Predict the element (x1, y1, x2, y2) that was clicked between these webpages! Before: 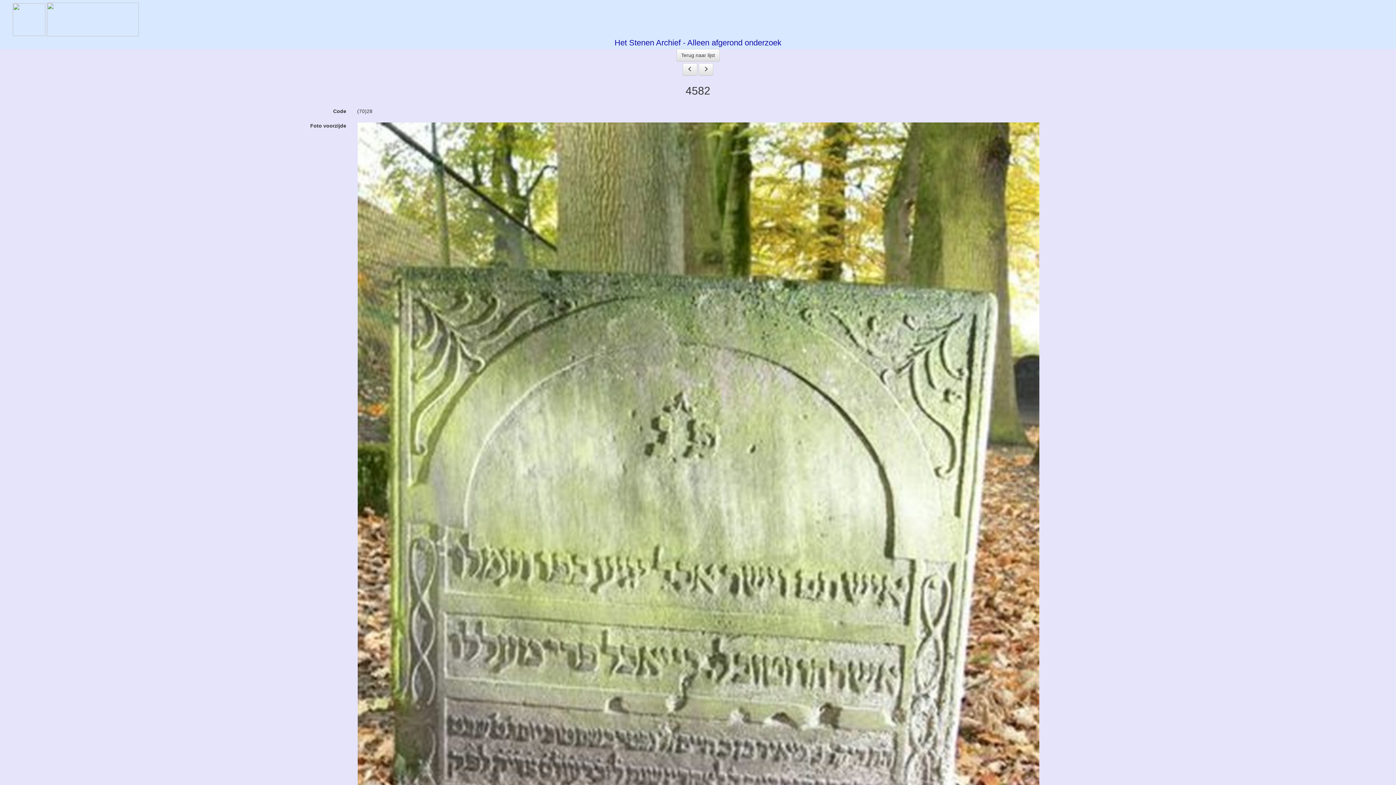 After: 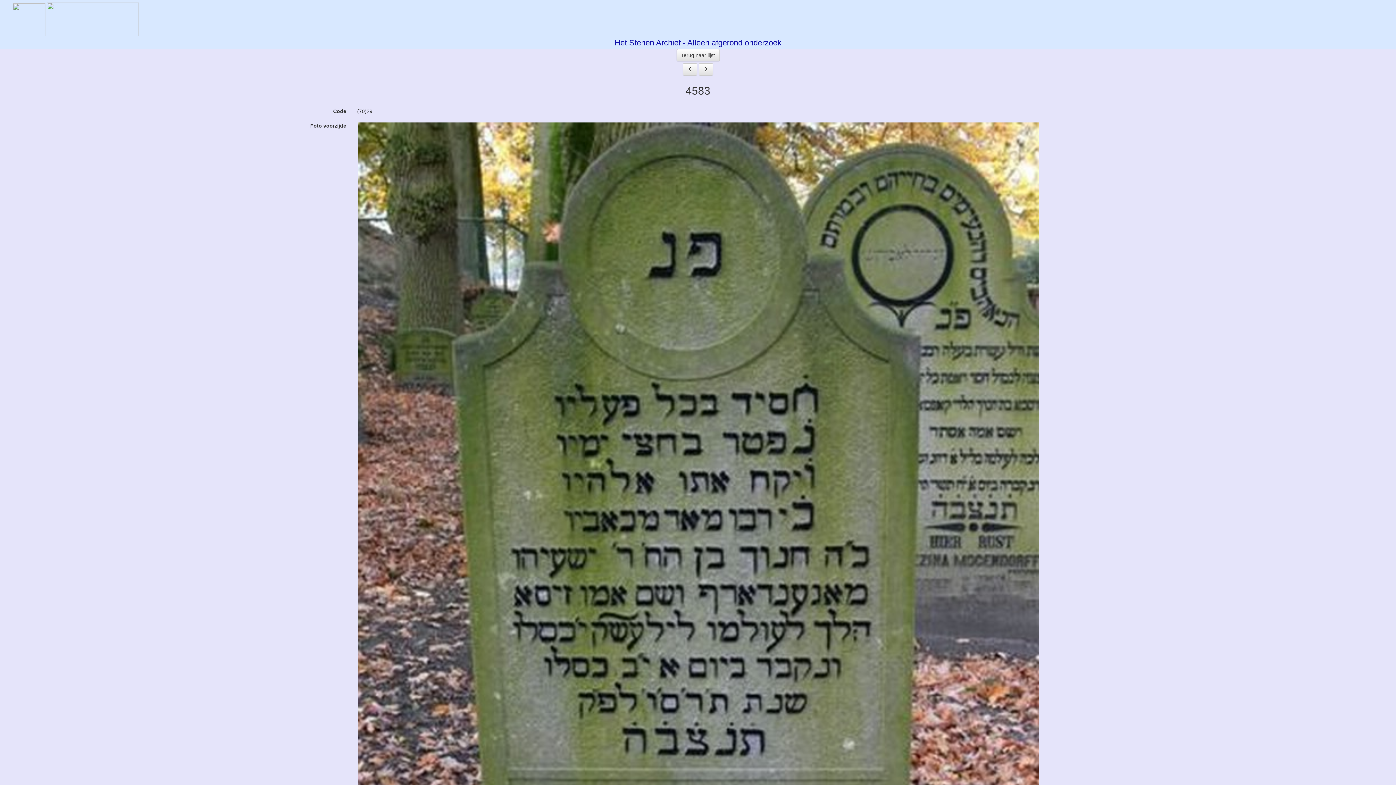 Action: bbox: (698, 63, 713, 75)